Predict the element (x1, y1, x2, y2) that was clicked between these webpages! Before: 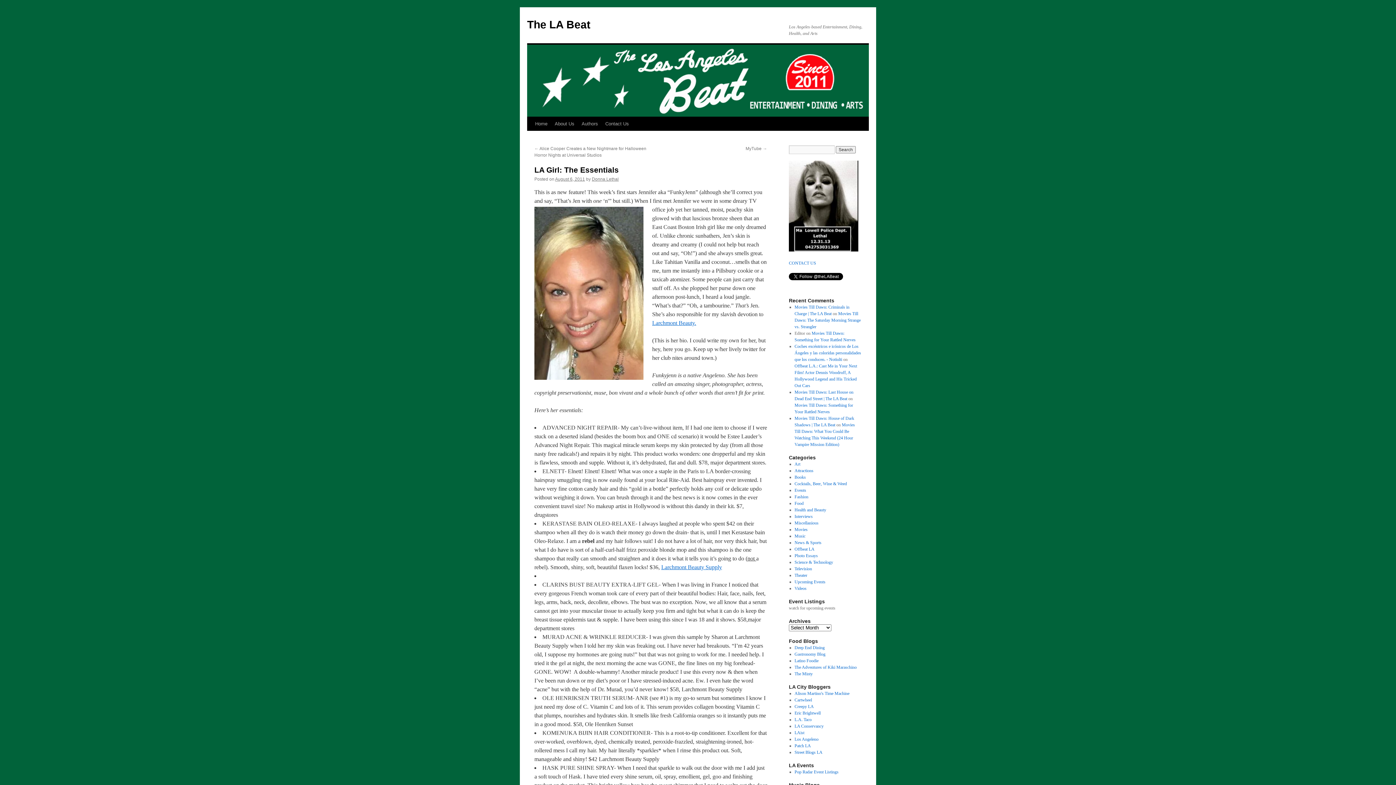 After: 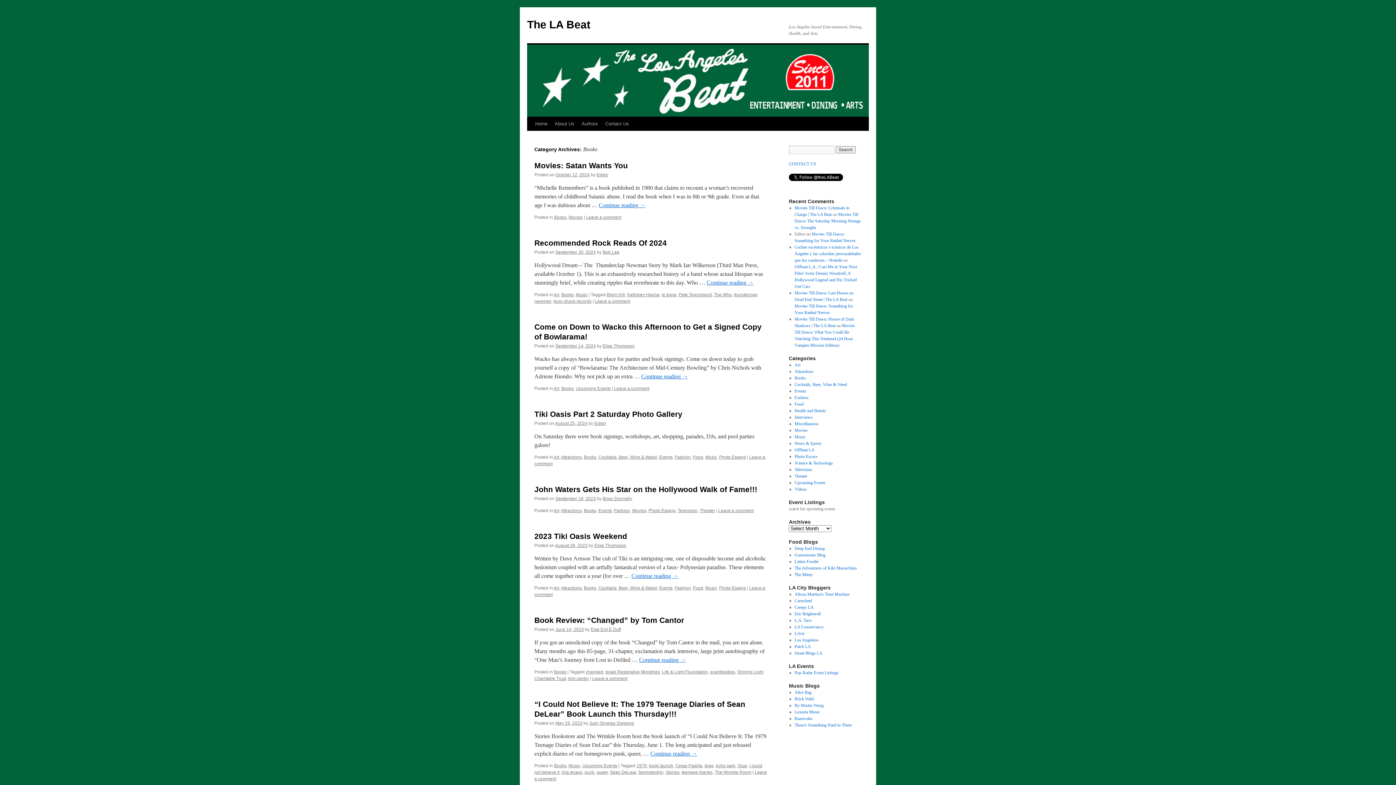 Action: bbox: (794, 474, 806, 480) label: Books